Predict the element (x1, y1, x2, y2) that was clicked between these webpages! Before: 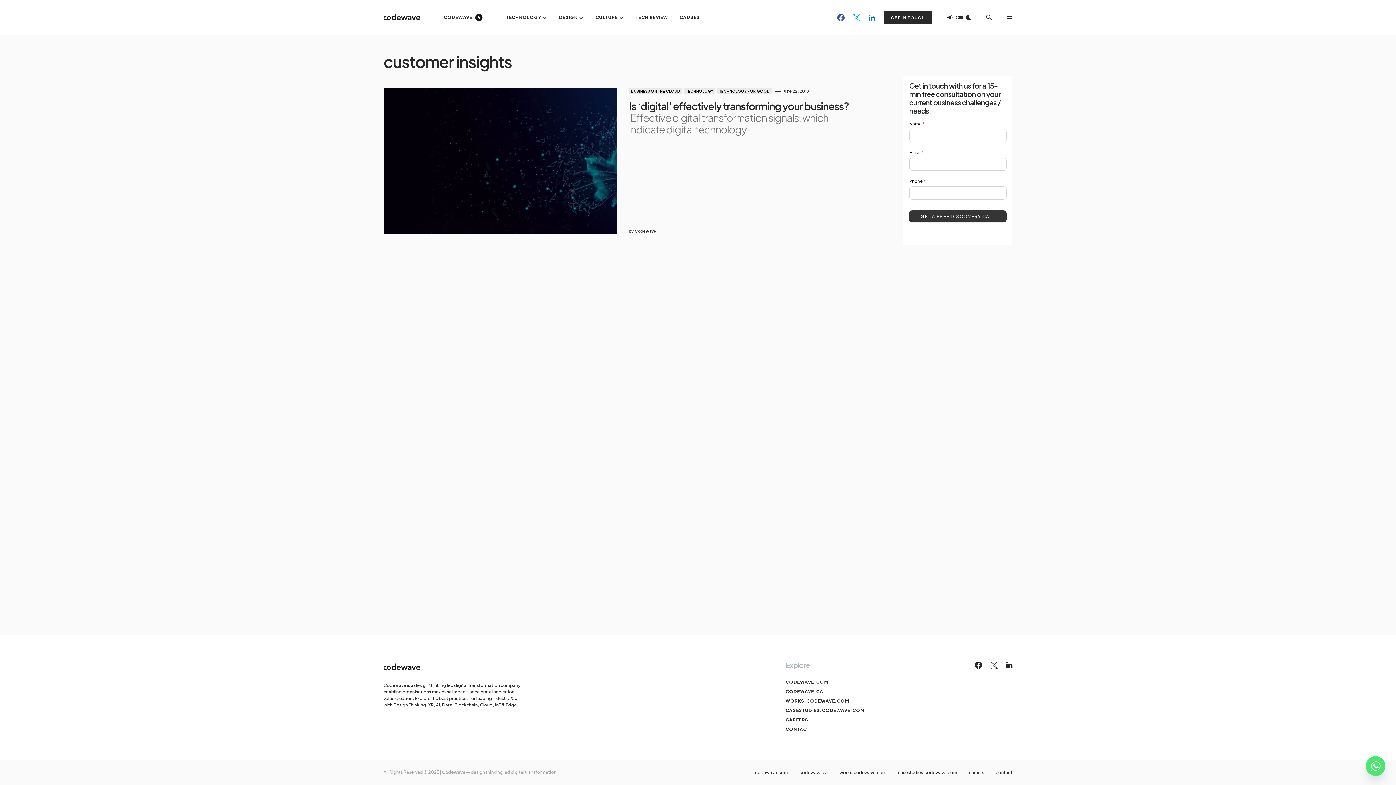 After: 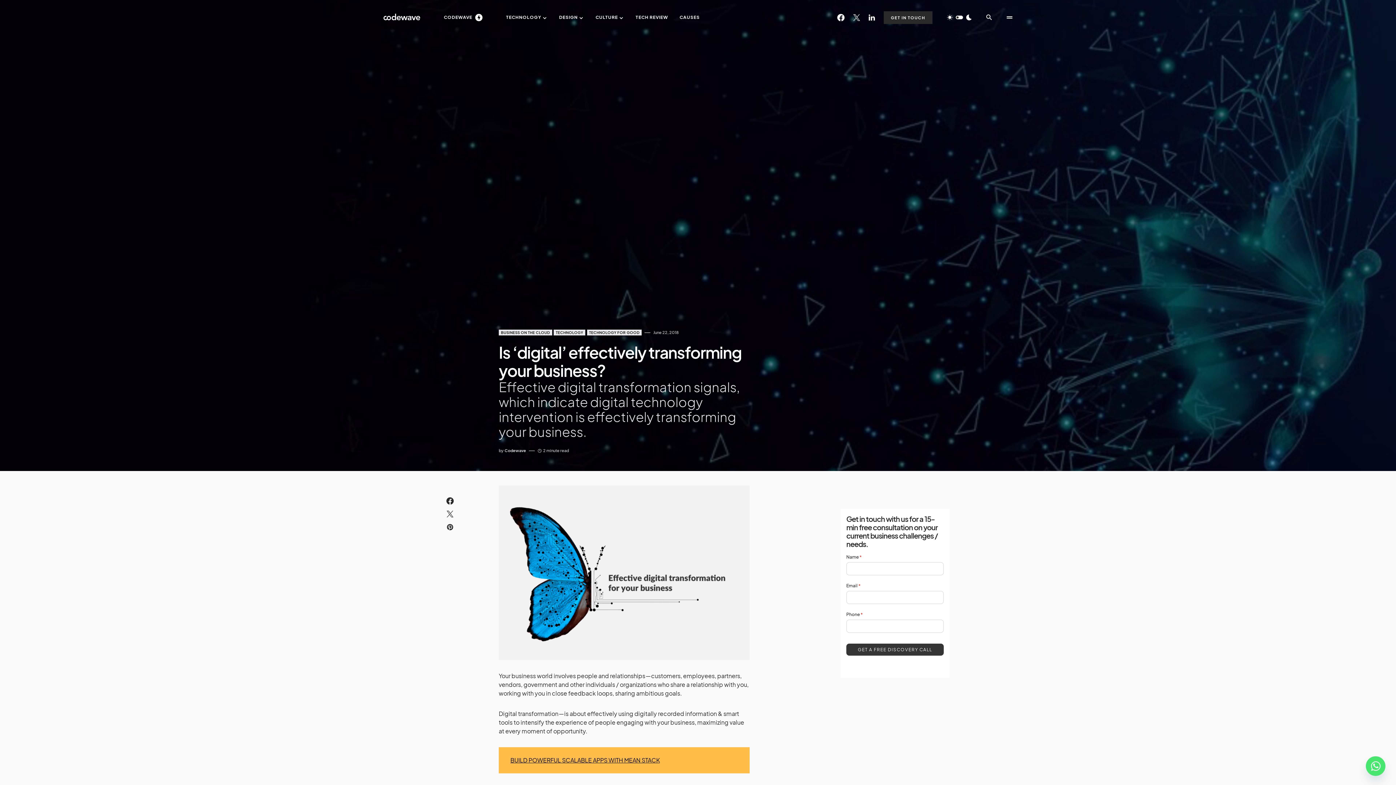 Action: bbox: (629, 100, 851, 135) label: Is ‘digital’ effectively transforming your business? 

Effective digital transformation signals, which indicate digital technology